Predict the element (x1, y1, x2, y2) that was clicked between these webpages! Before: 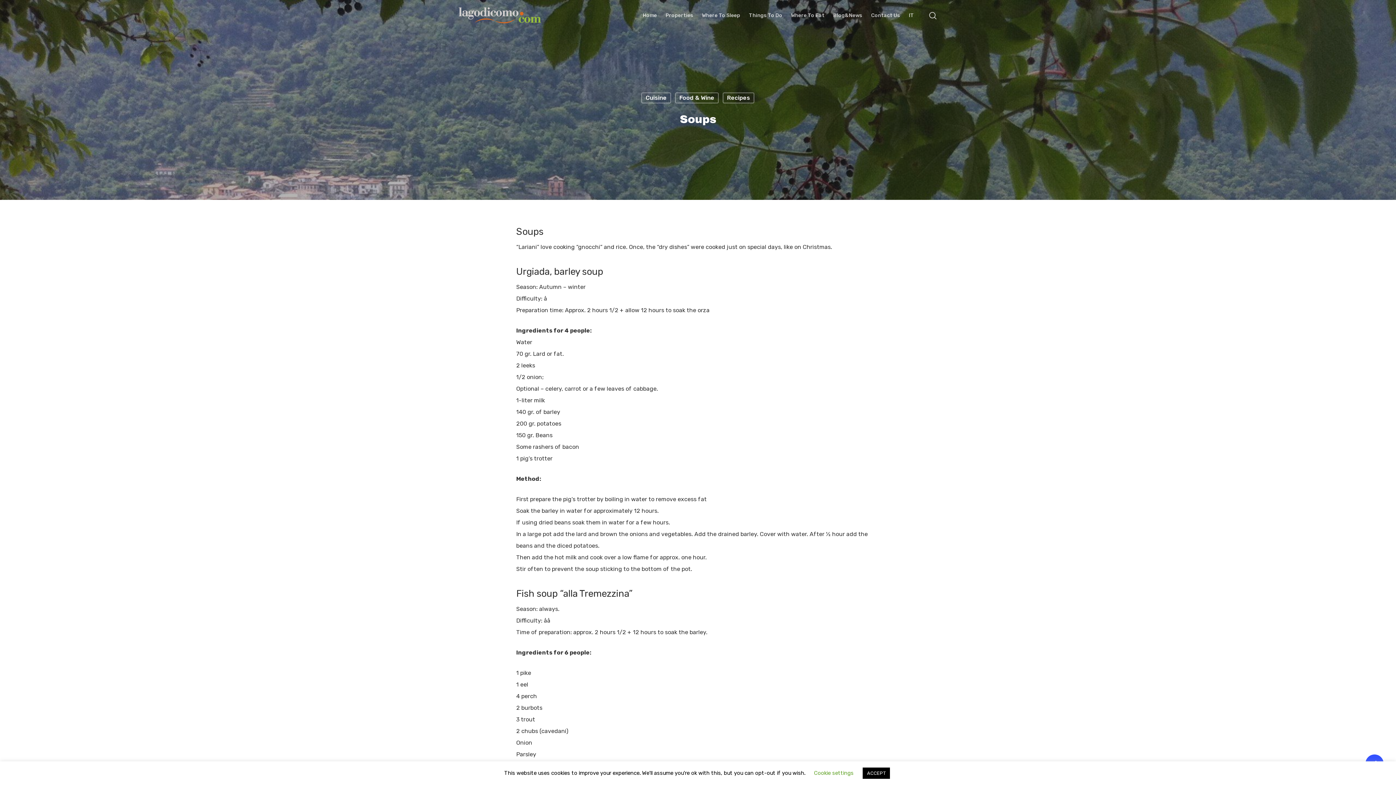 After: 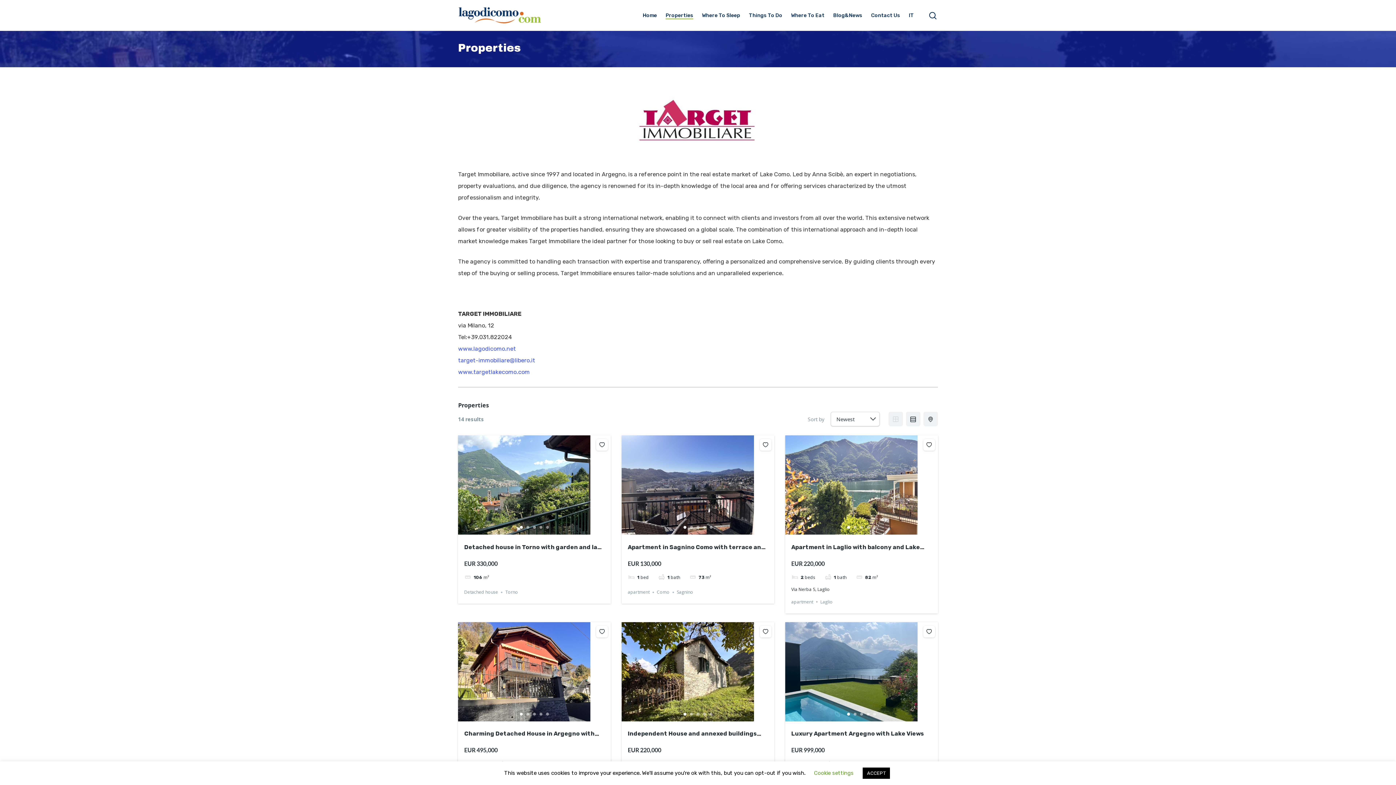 Action: bbox: (665, 12, 693, 18) label: Properties